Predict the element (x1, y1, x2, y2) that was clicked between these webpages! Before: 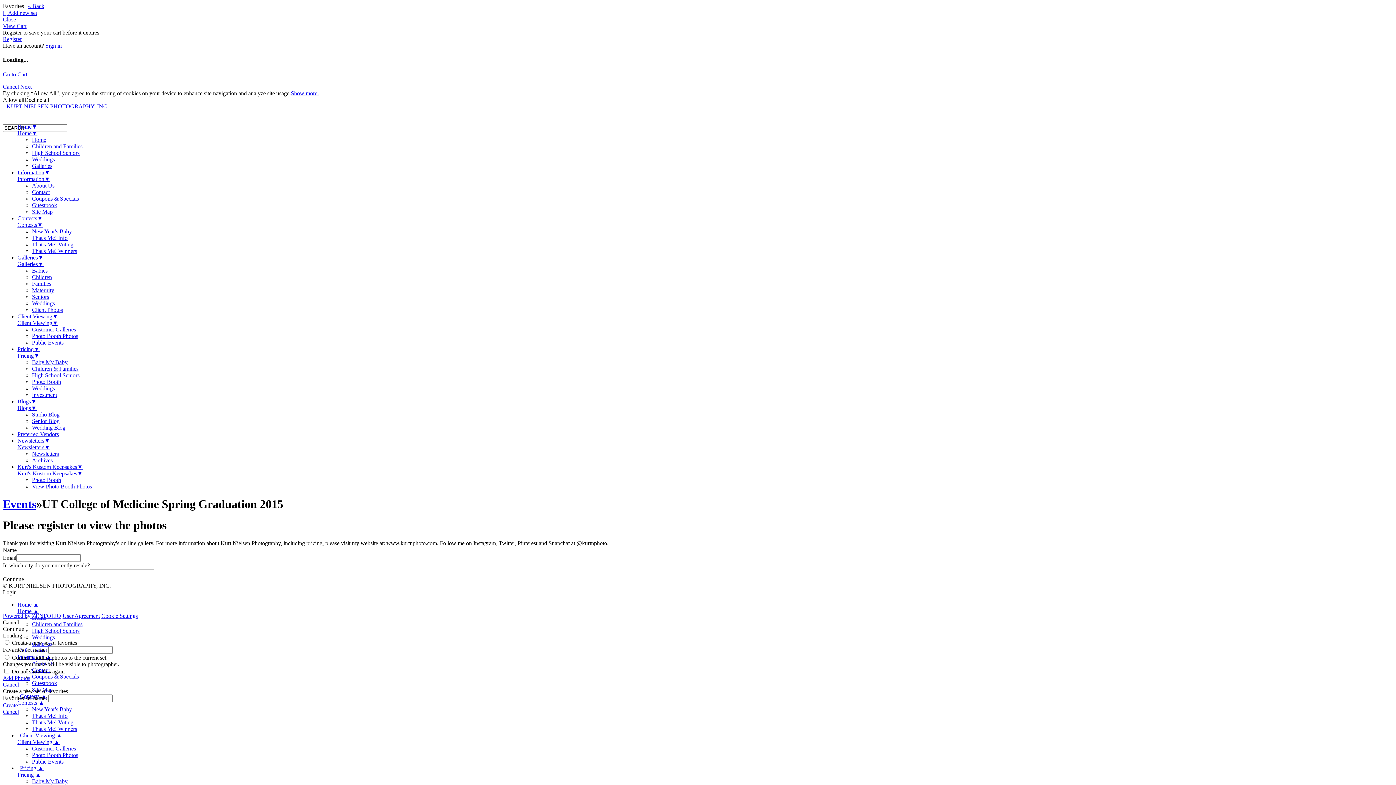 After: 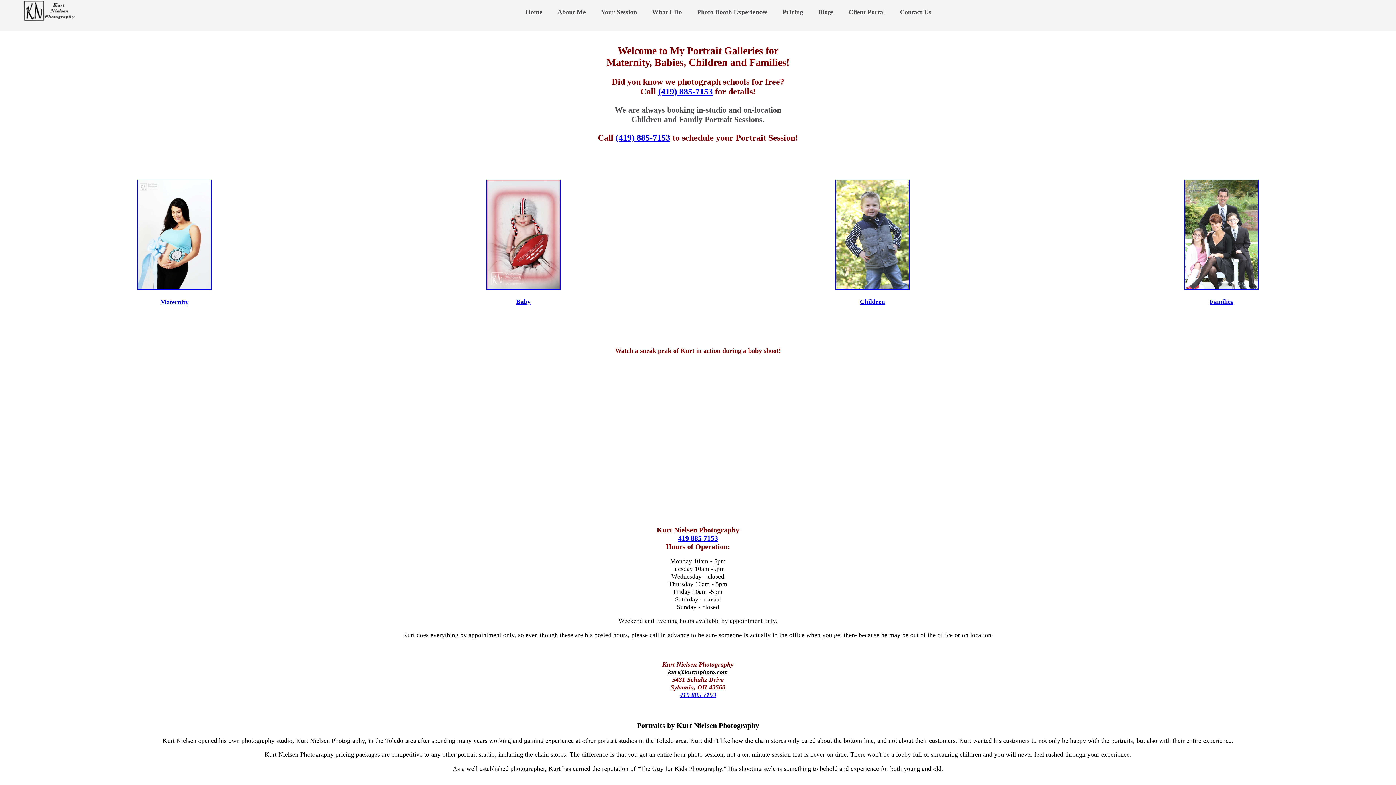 Action: label: Children and Families bbox: (32, 621, 82, 627)